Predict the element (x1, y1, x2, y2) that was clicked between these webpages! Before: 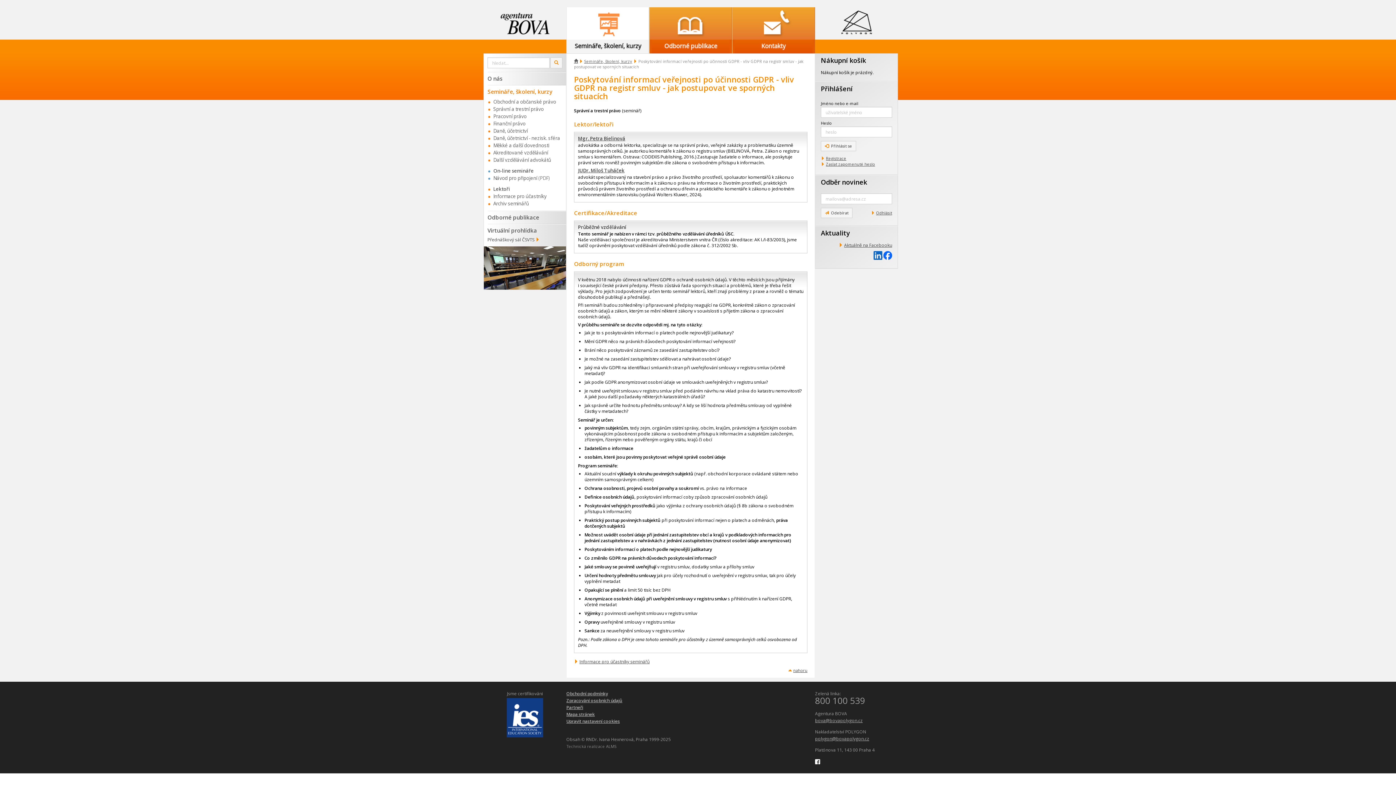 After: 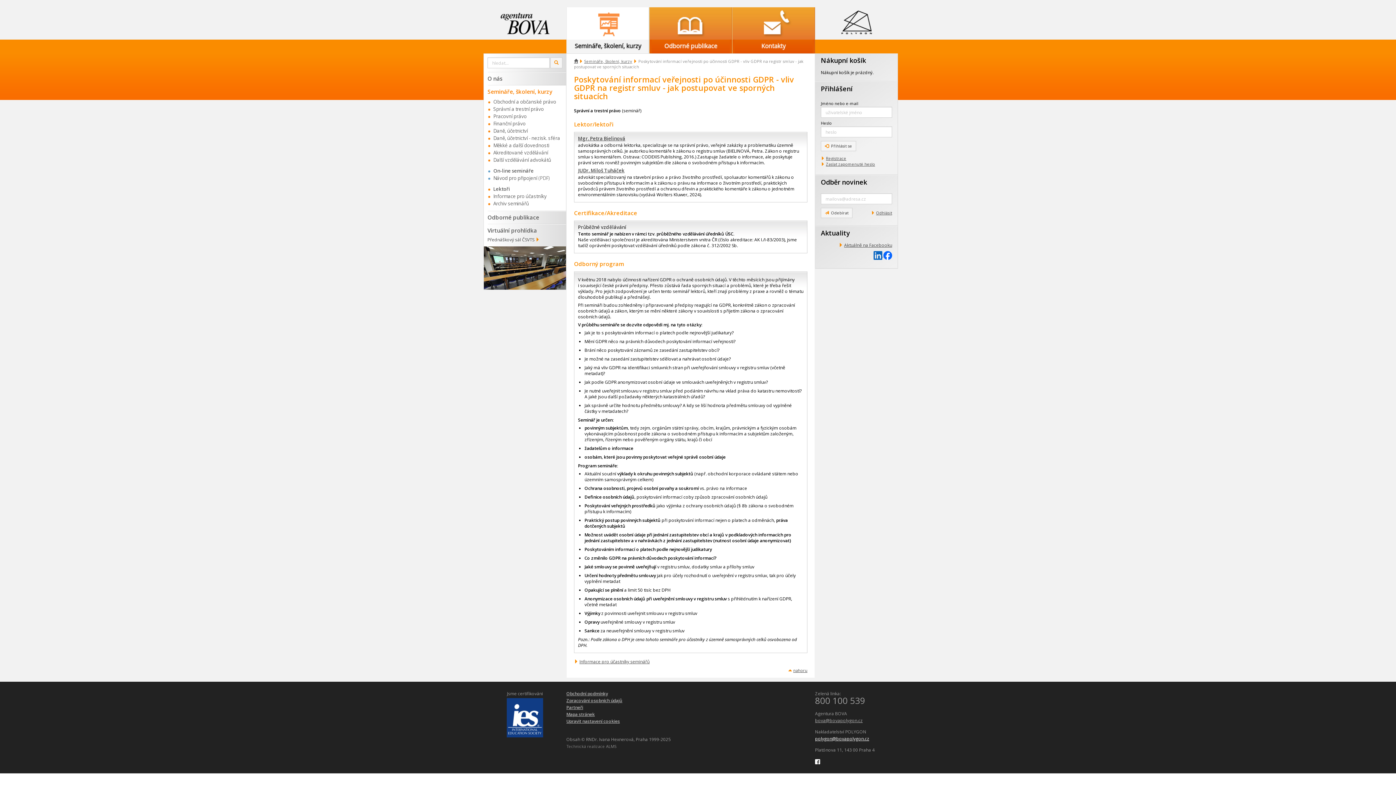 Action: bbox: (815, 736, 869, 742) label: polygon@bovapolygon.cz